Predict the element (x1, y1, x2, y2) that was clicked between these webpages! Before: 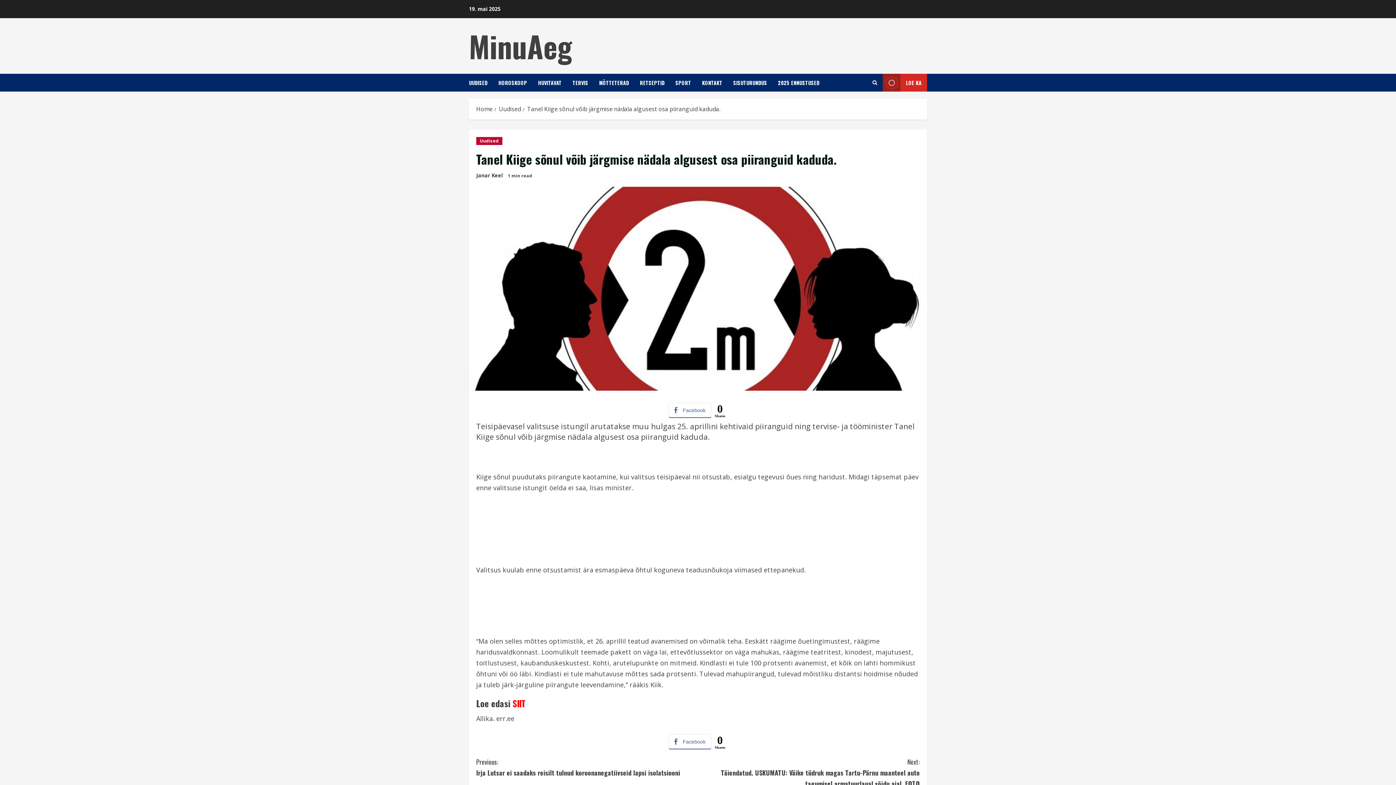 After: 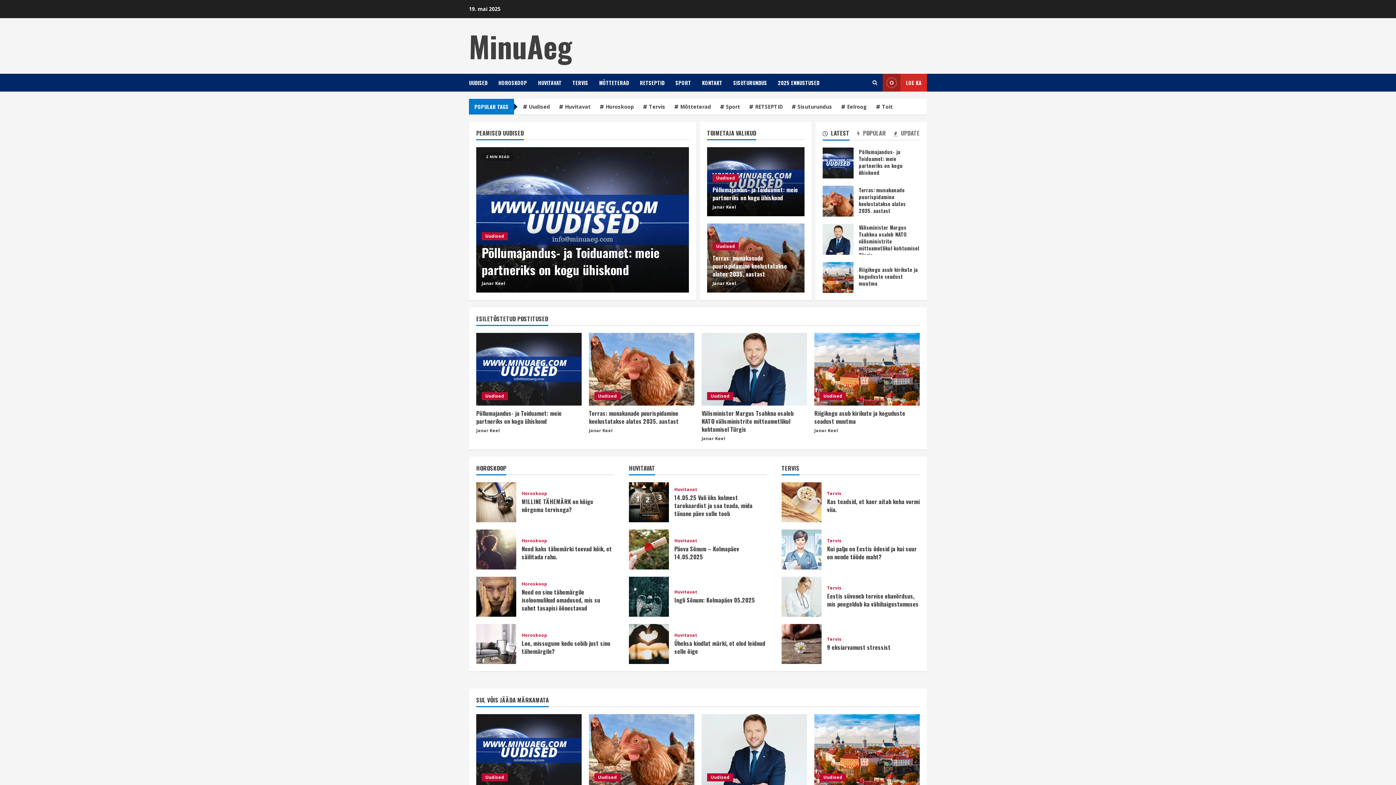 Action: label: Home bbox: (476, 105, 492, 113)